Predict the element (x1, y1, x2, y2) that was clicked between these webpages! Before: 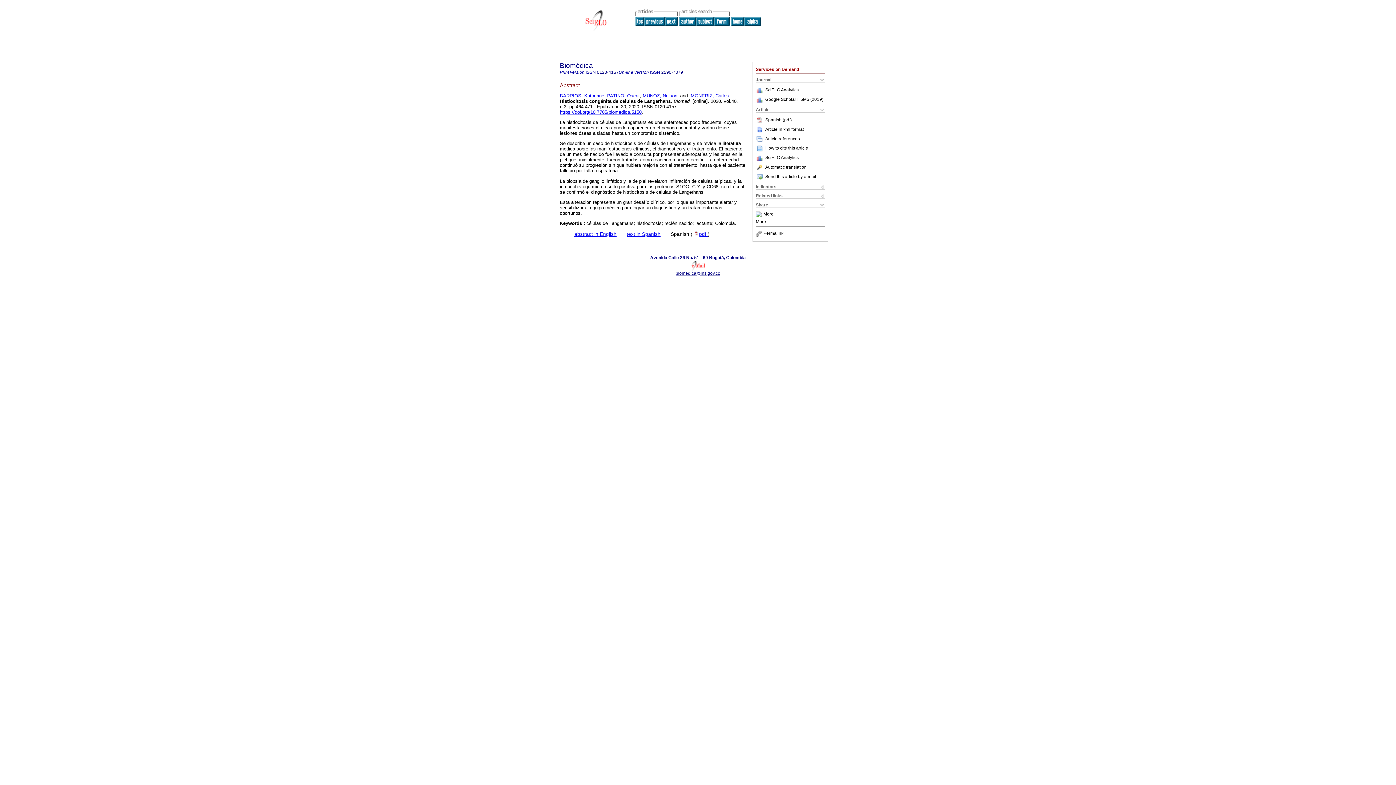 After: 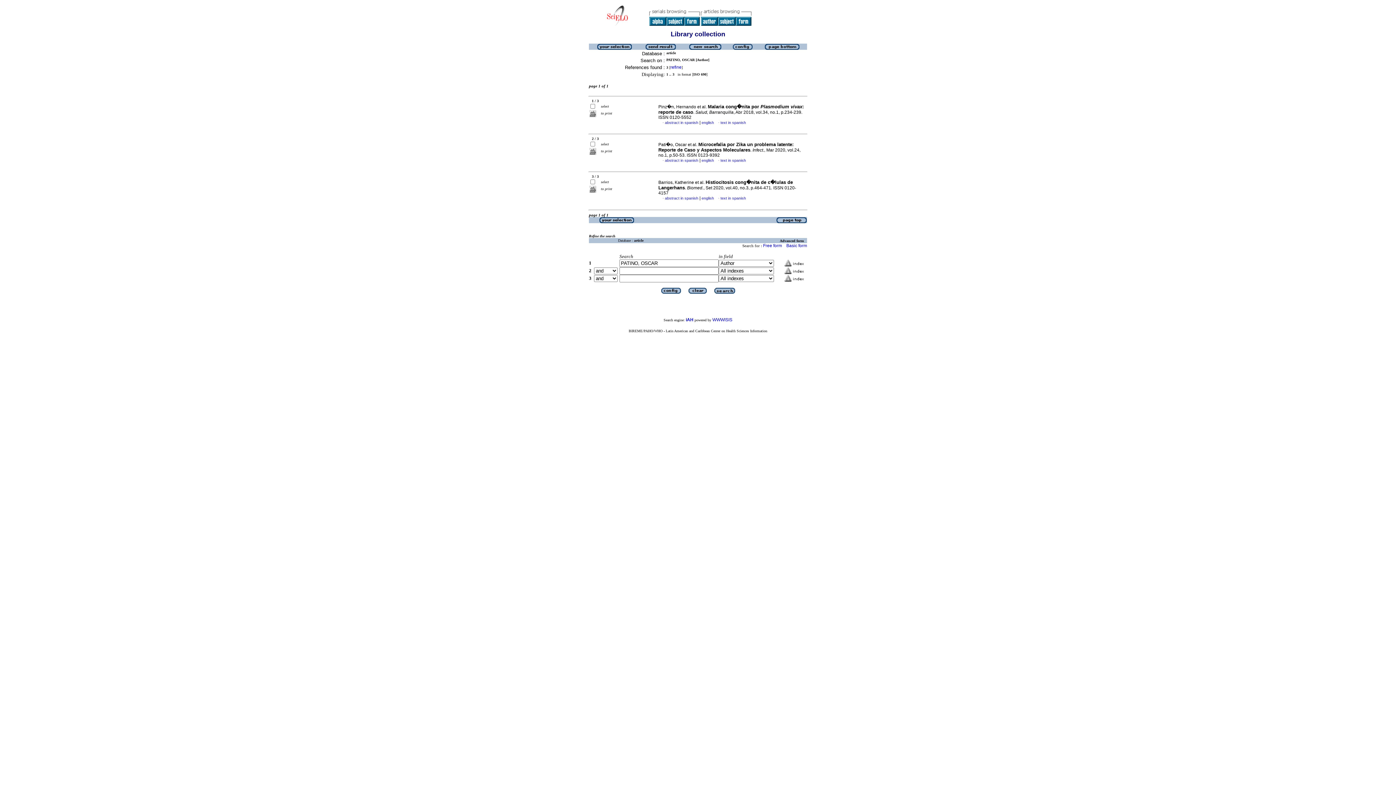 Action: bbox: (607, 93, 640, 98) label: PATINO, Óscar